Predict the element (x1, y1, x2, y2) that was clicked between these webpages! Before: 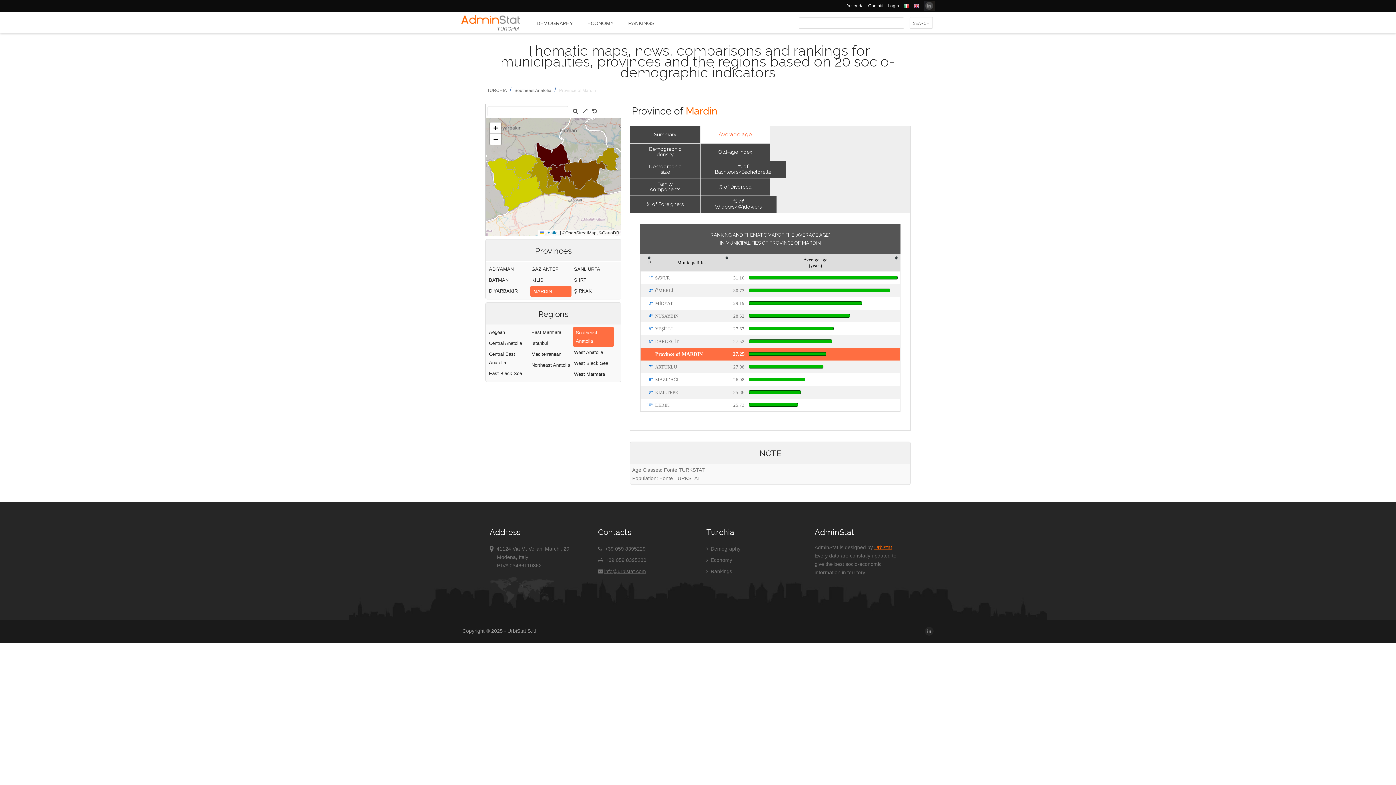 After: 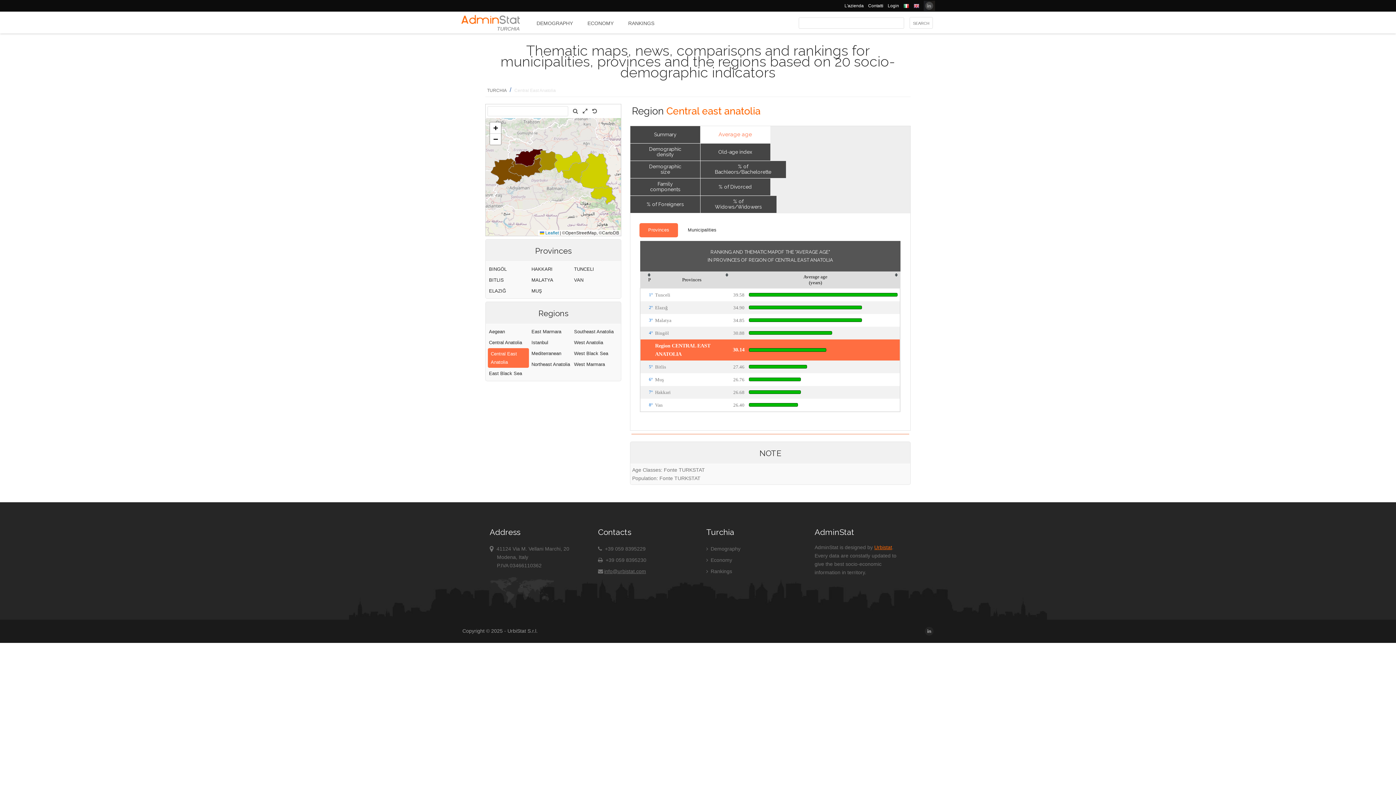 Action: label: Central East Anatolia bbox: (487, 349, 530, 368)